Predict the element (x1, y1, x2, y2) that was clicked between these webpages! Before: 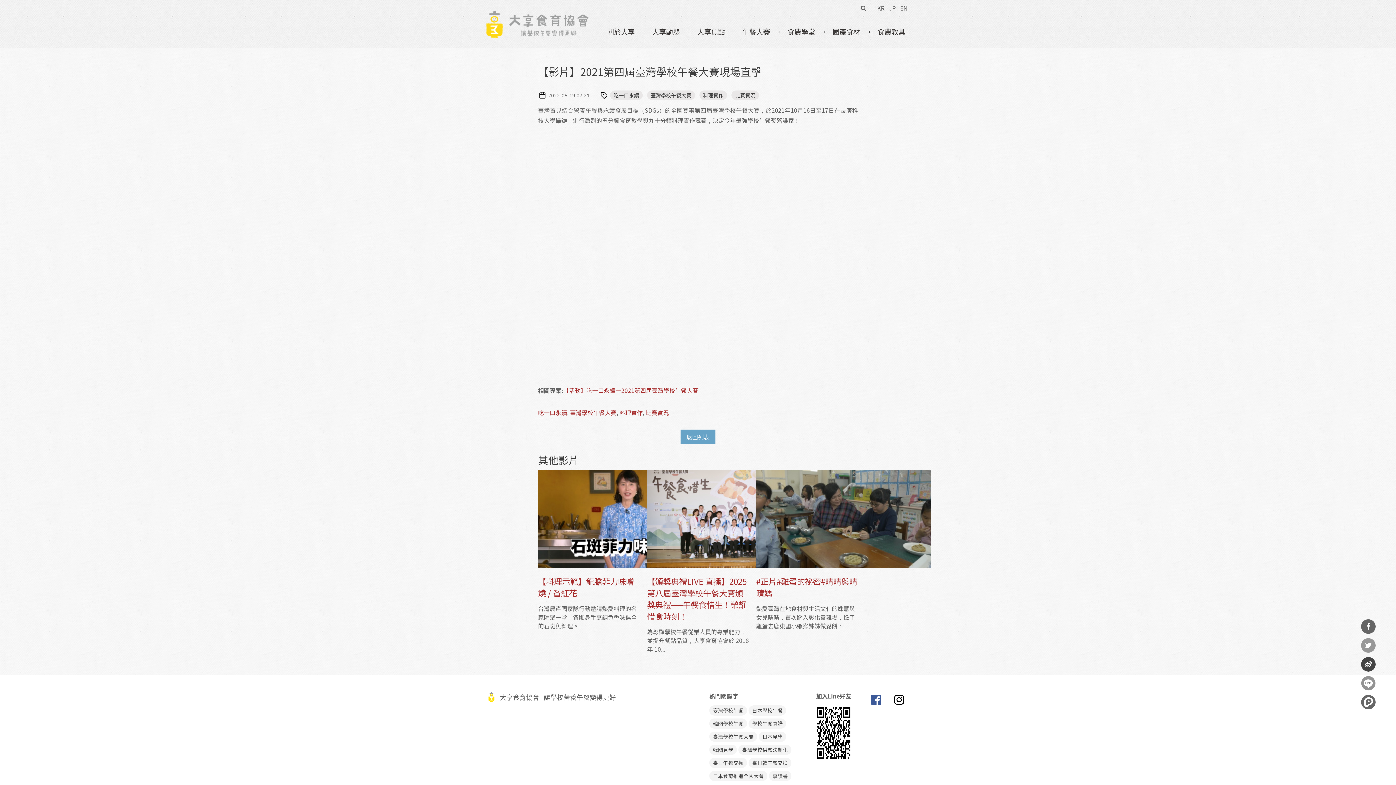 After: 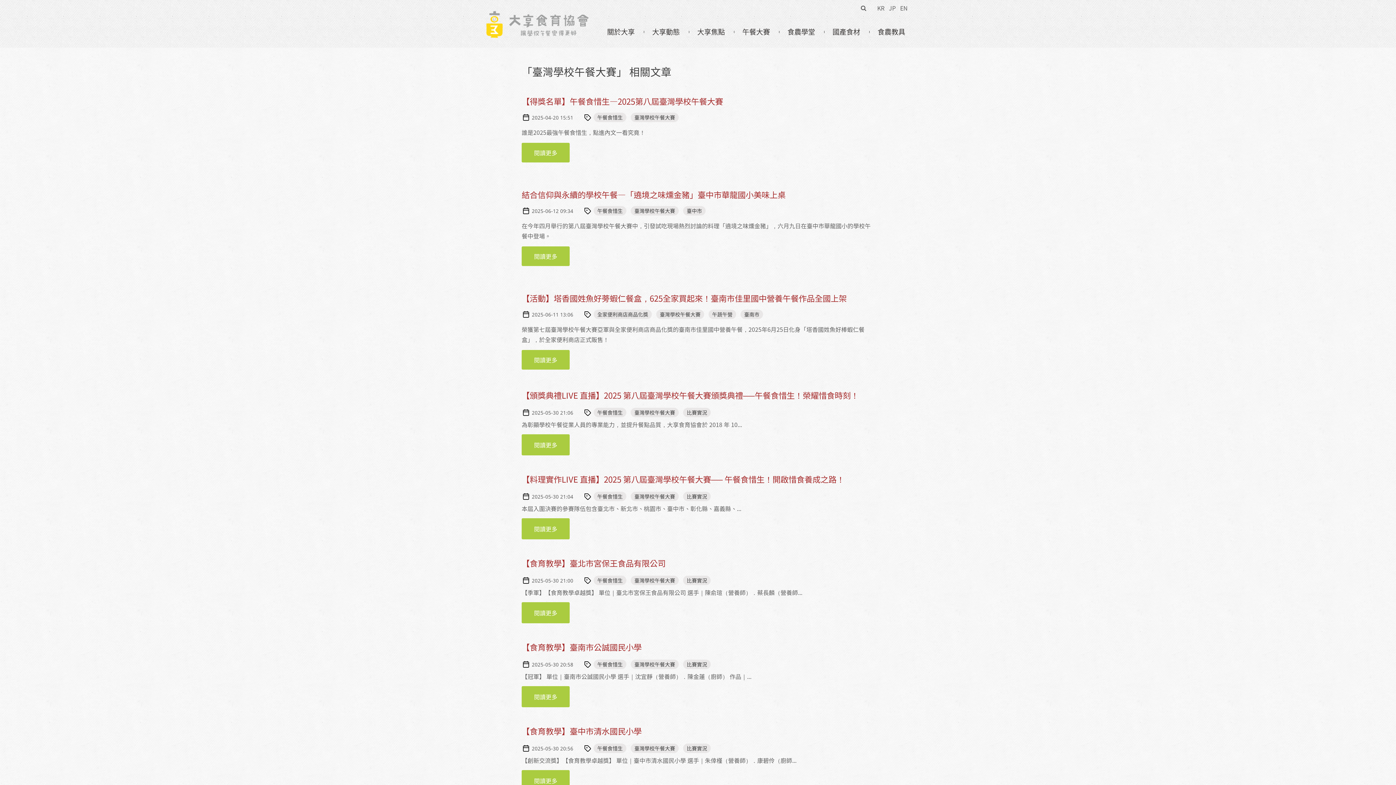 Action: bbox: (570, 408, 616, 417) label: 臺灣學校午餐大賽